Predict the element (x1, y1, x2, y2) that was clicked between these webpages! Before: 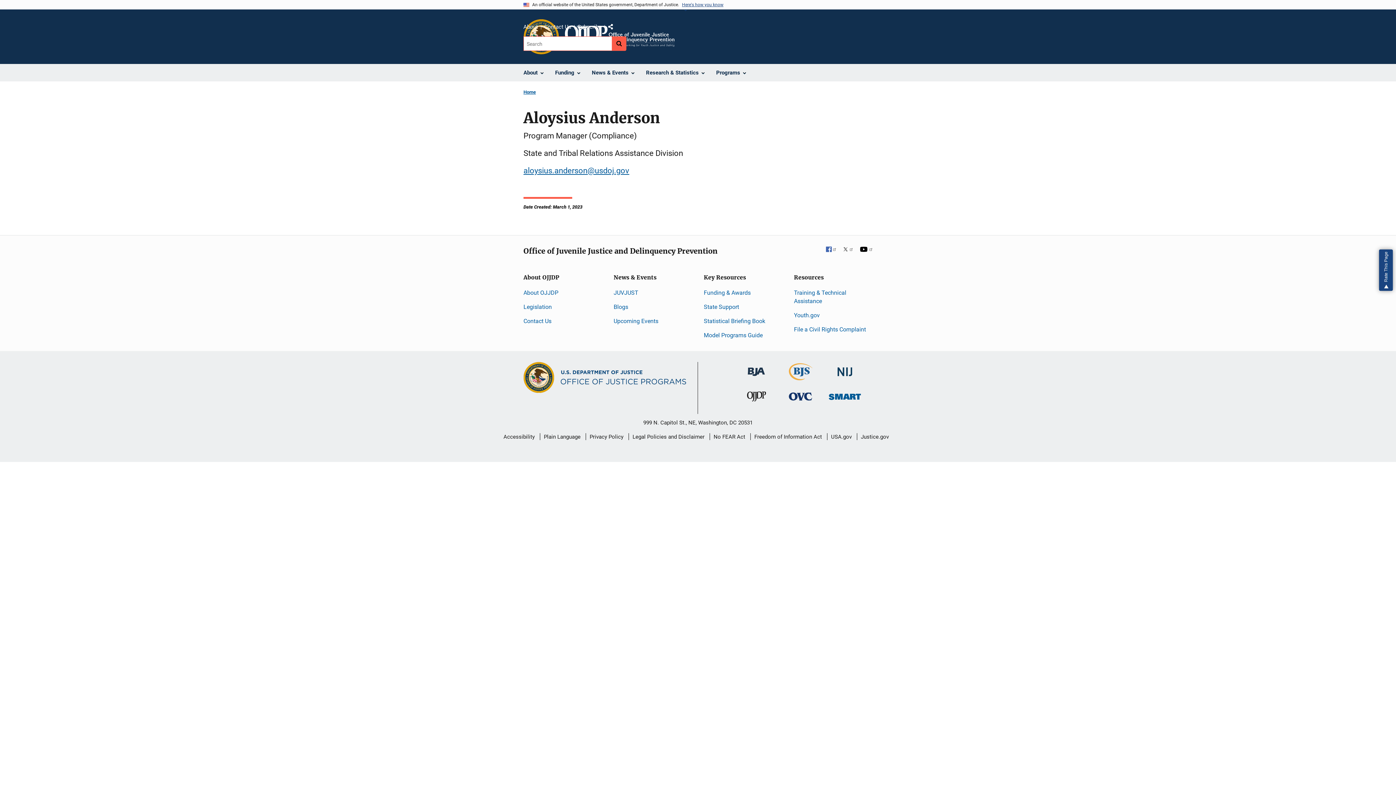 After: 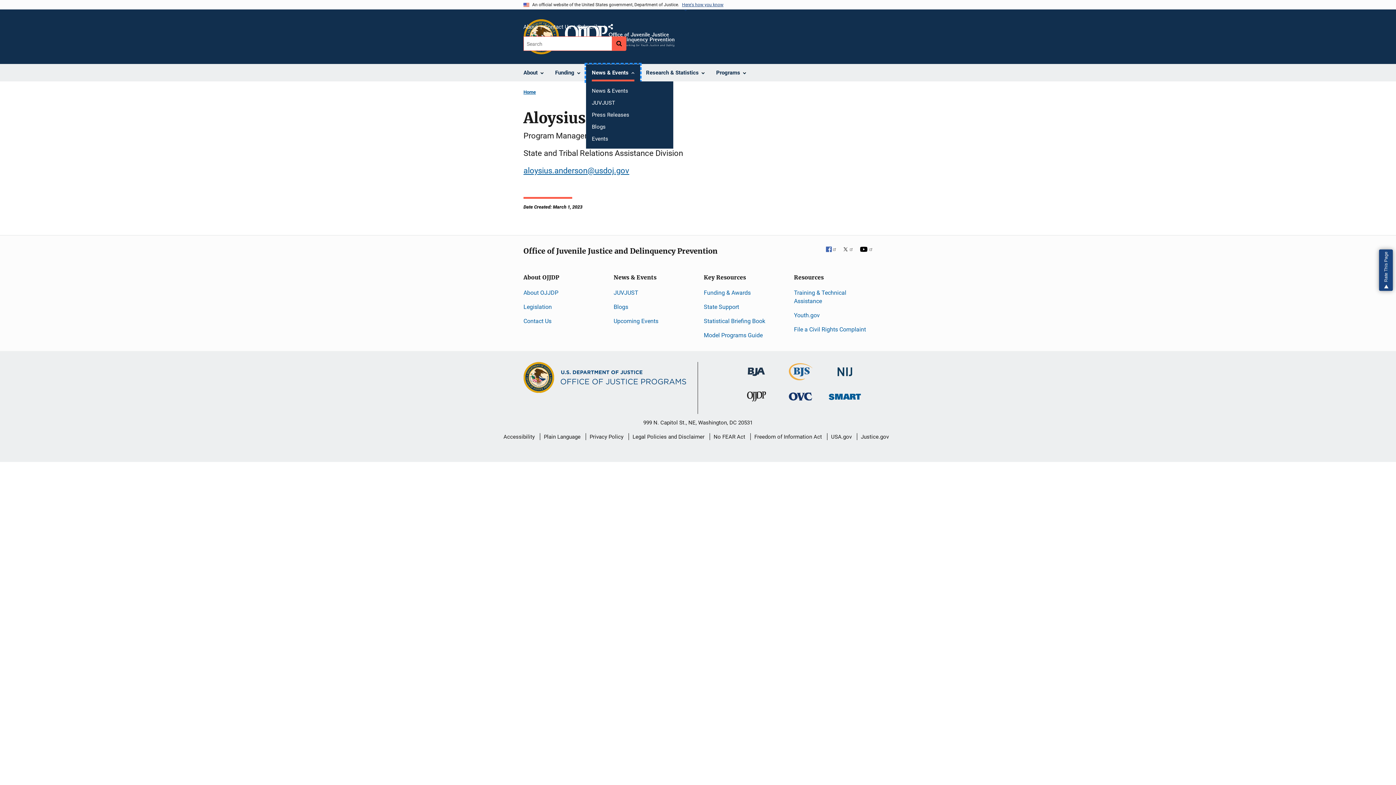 Action: bbox: (586, 64, 640, 81) label: News & Events